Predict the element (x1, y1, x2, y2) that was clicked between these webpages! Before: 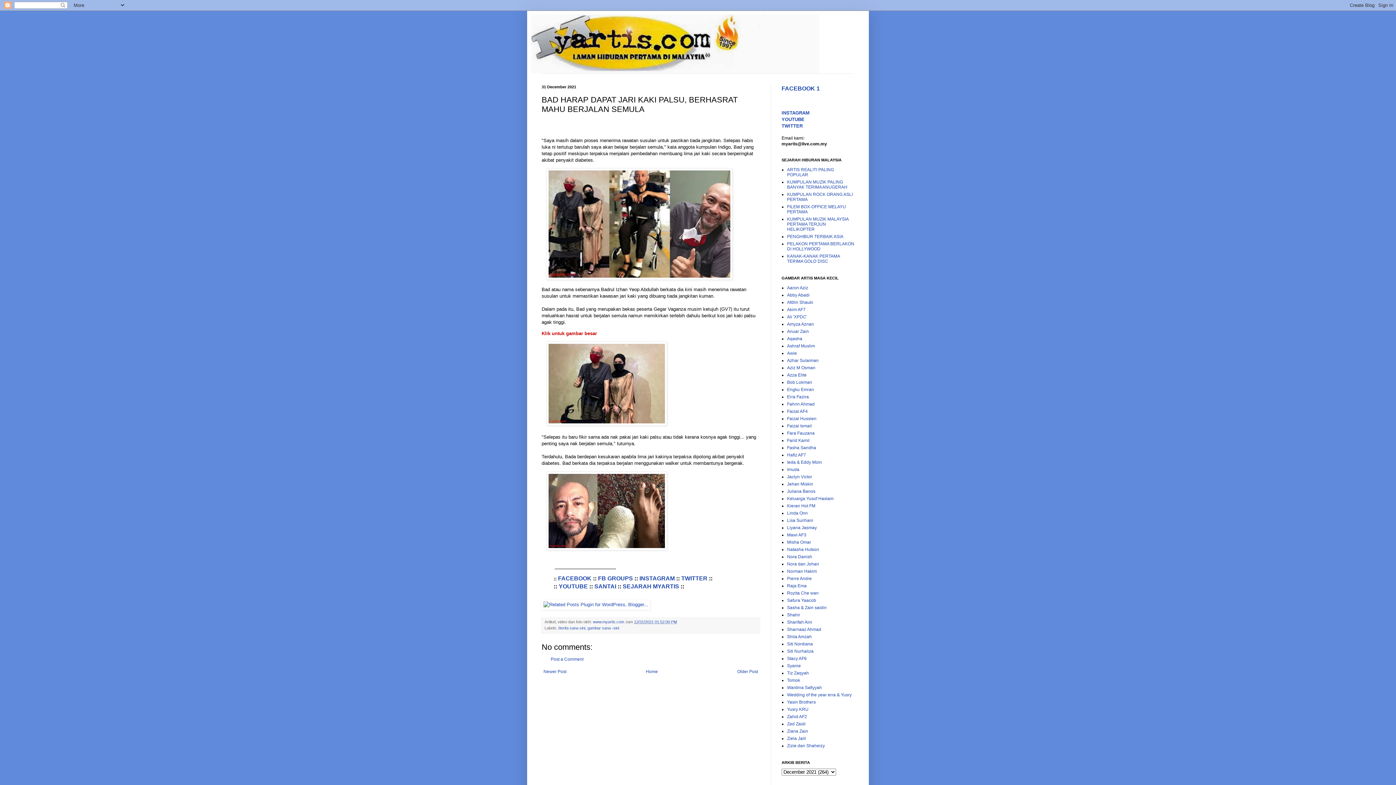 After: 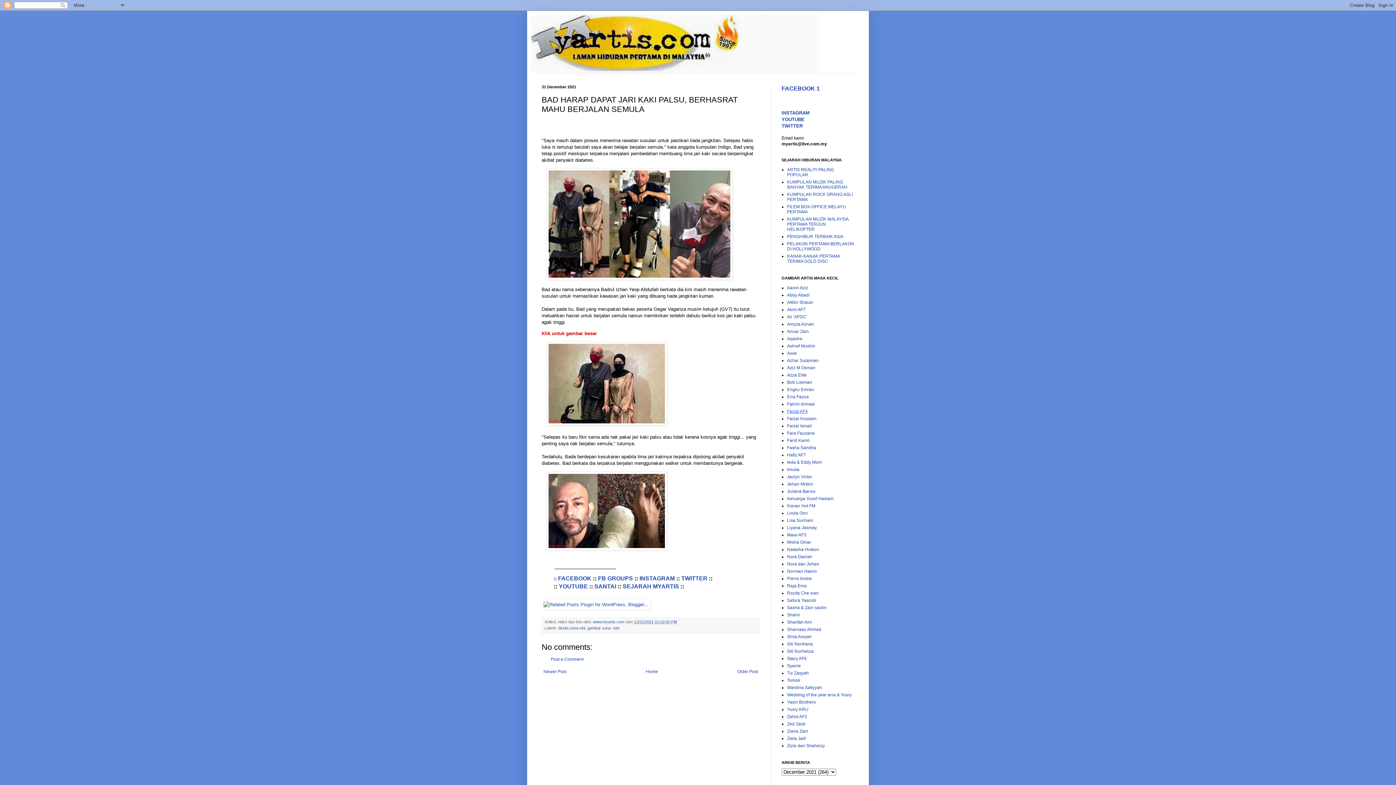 Action: bbox: (787, 409, 808, 414) label: Faizal AF4